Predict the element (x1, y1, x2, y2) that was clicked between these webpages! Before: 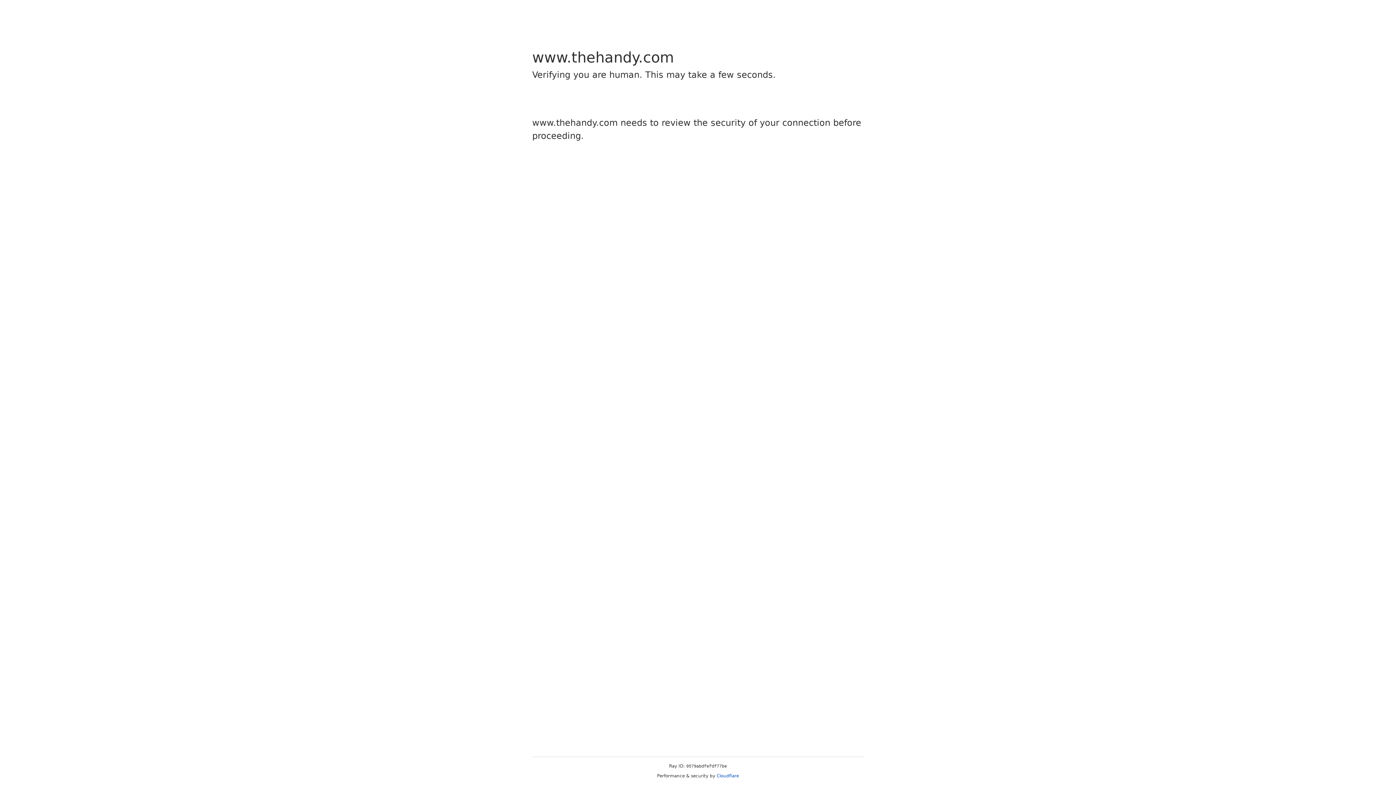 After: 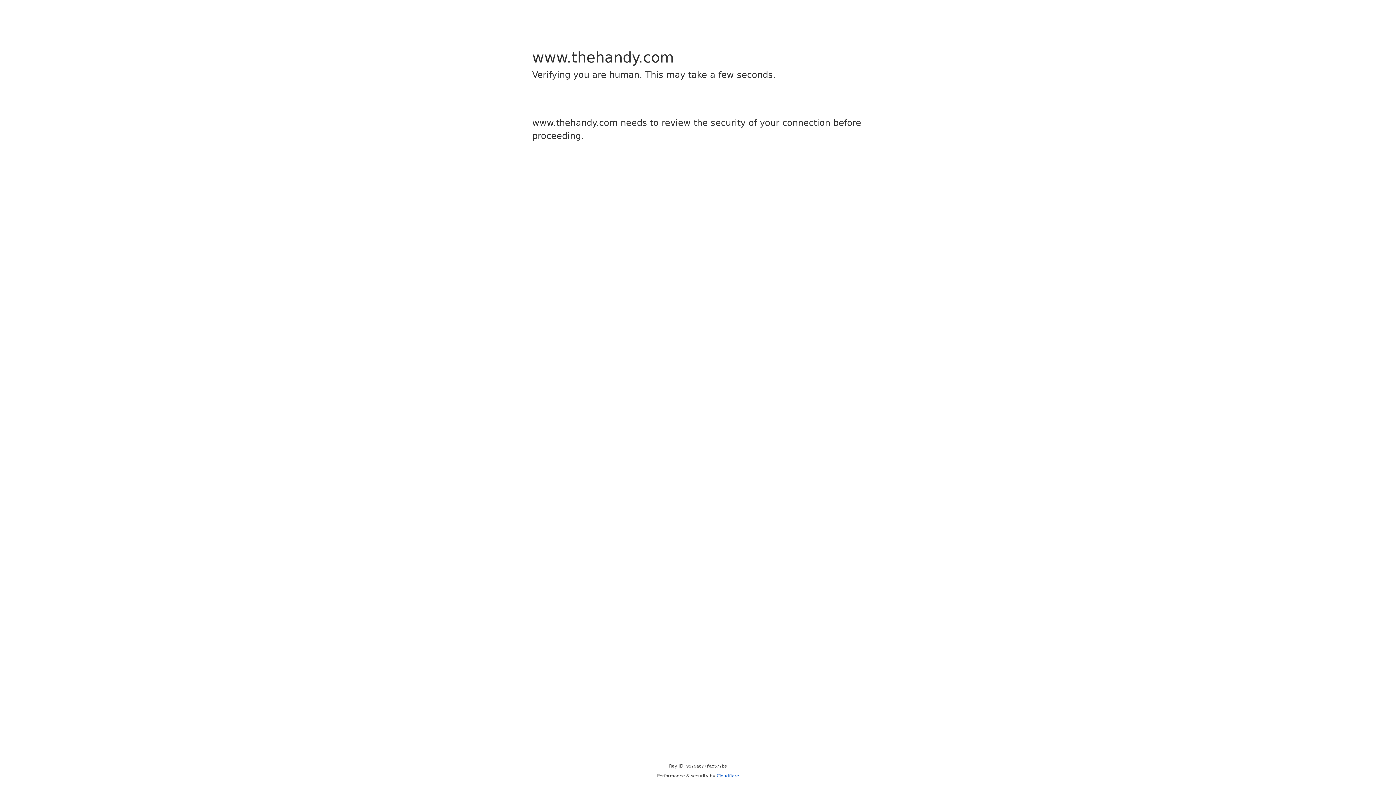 Action: label: Cloudflare bbox: (716, 773, 739, 778)